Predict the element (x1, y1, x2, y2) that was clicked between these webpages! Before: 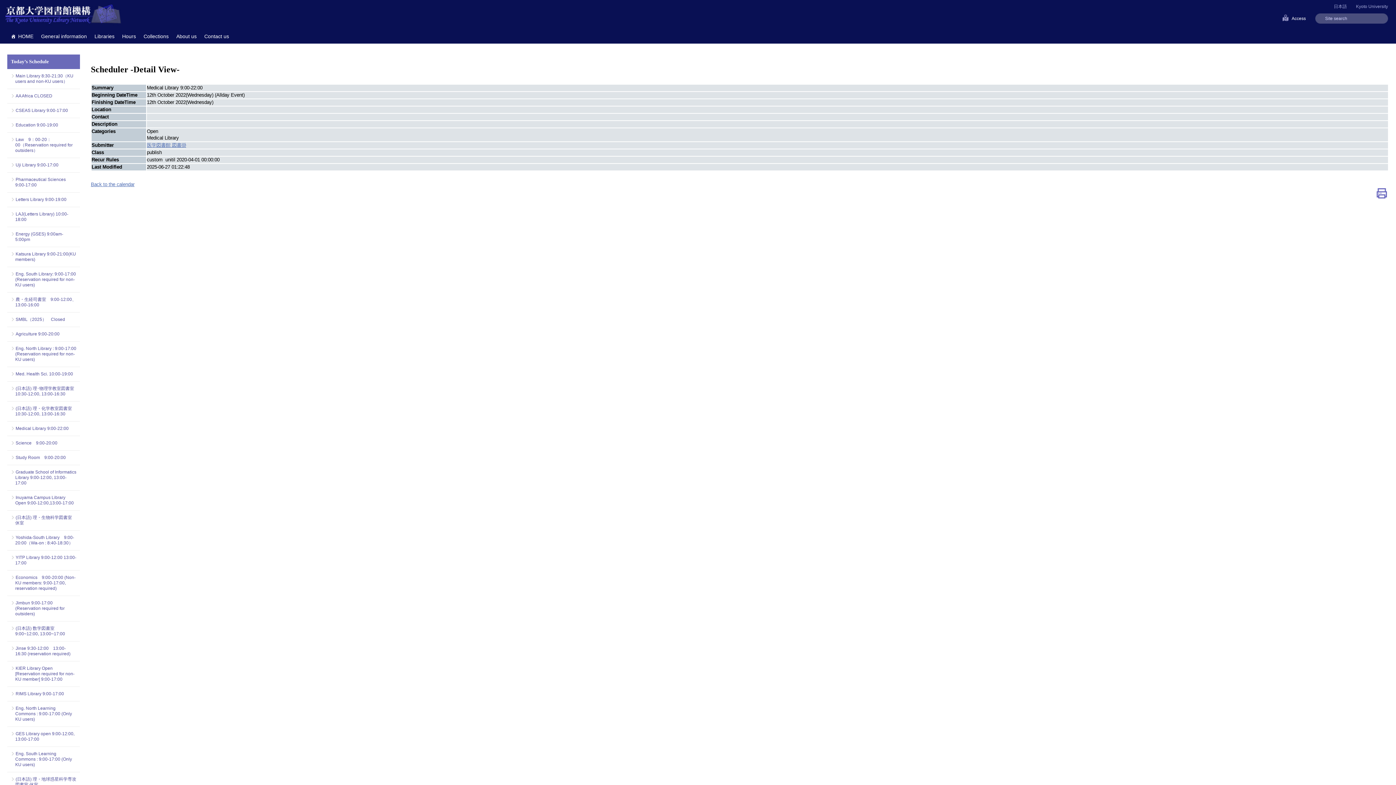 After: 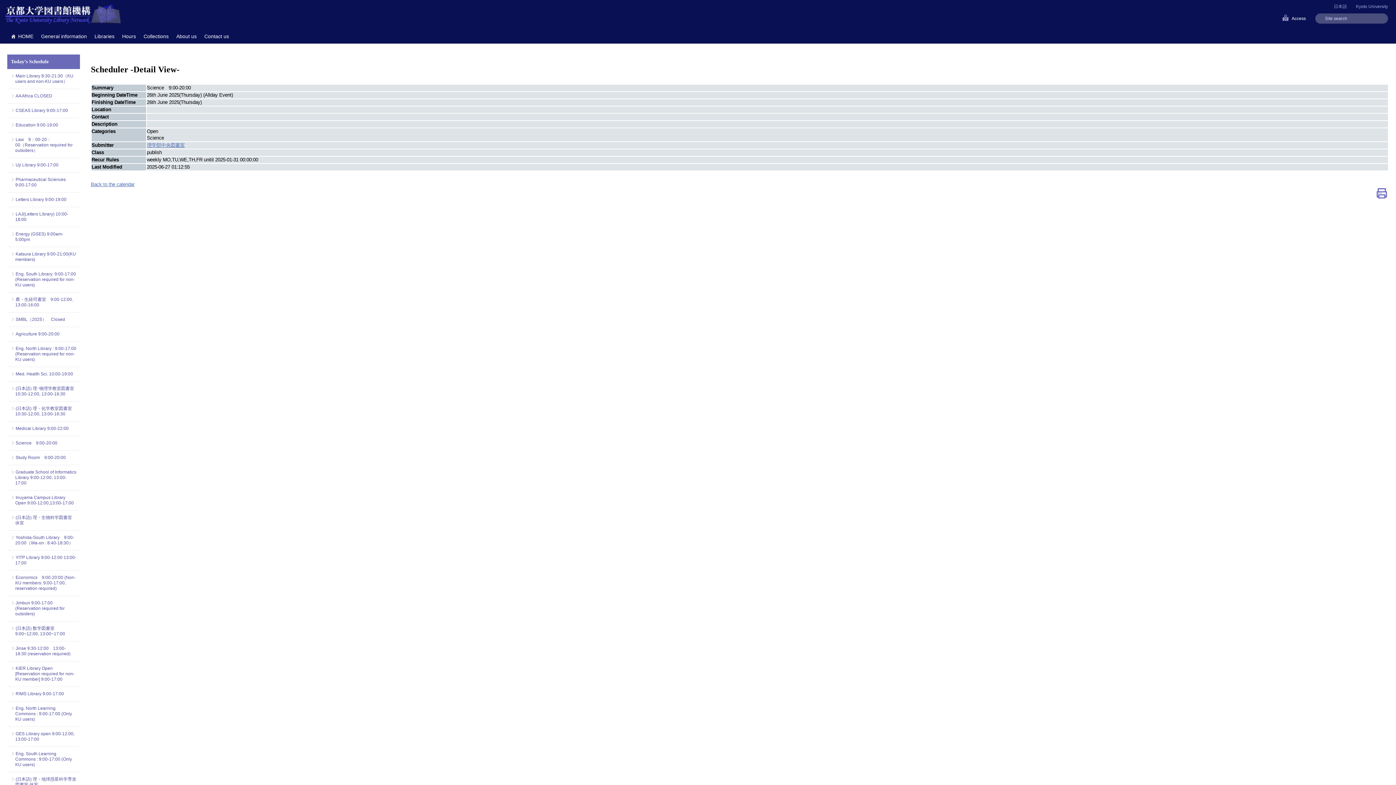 Action: label: Science　9:00-20:00 bbox: (15, 440, 76, 446)